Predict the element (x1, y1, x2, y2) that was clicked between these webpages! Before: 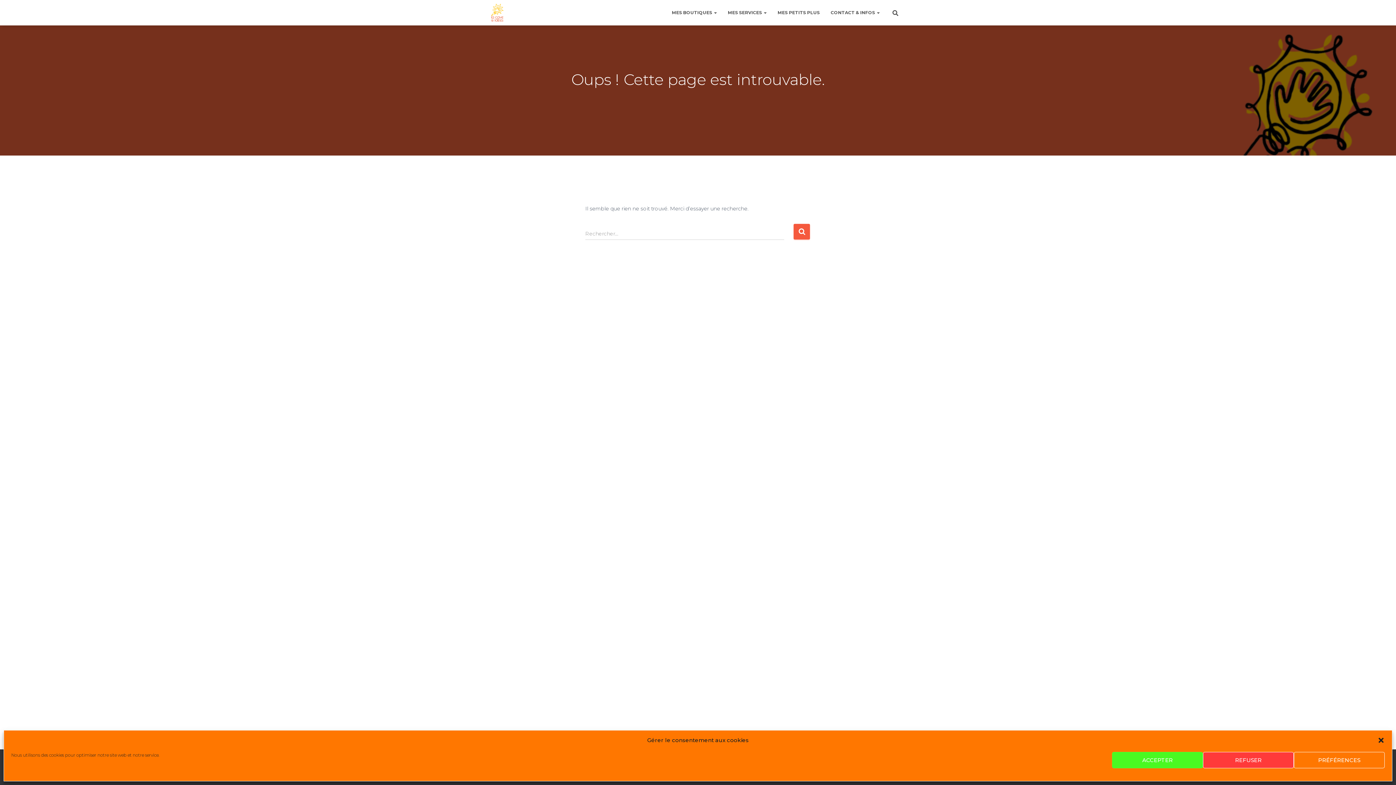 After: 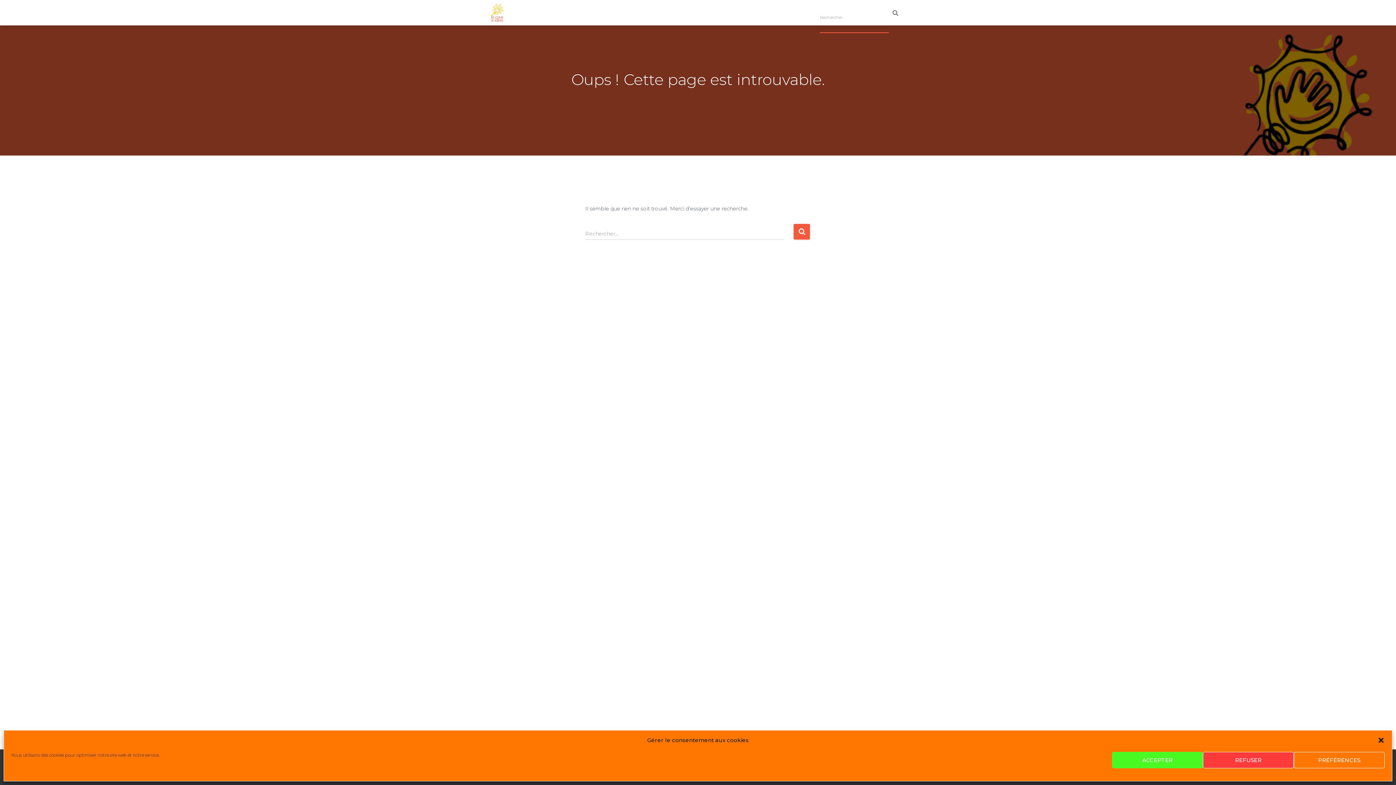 Action: bbox: (885, 3, 905, 21)